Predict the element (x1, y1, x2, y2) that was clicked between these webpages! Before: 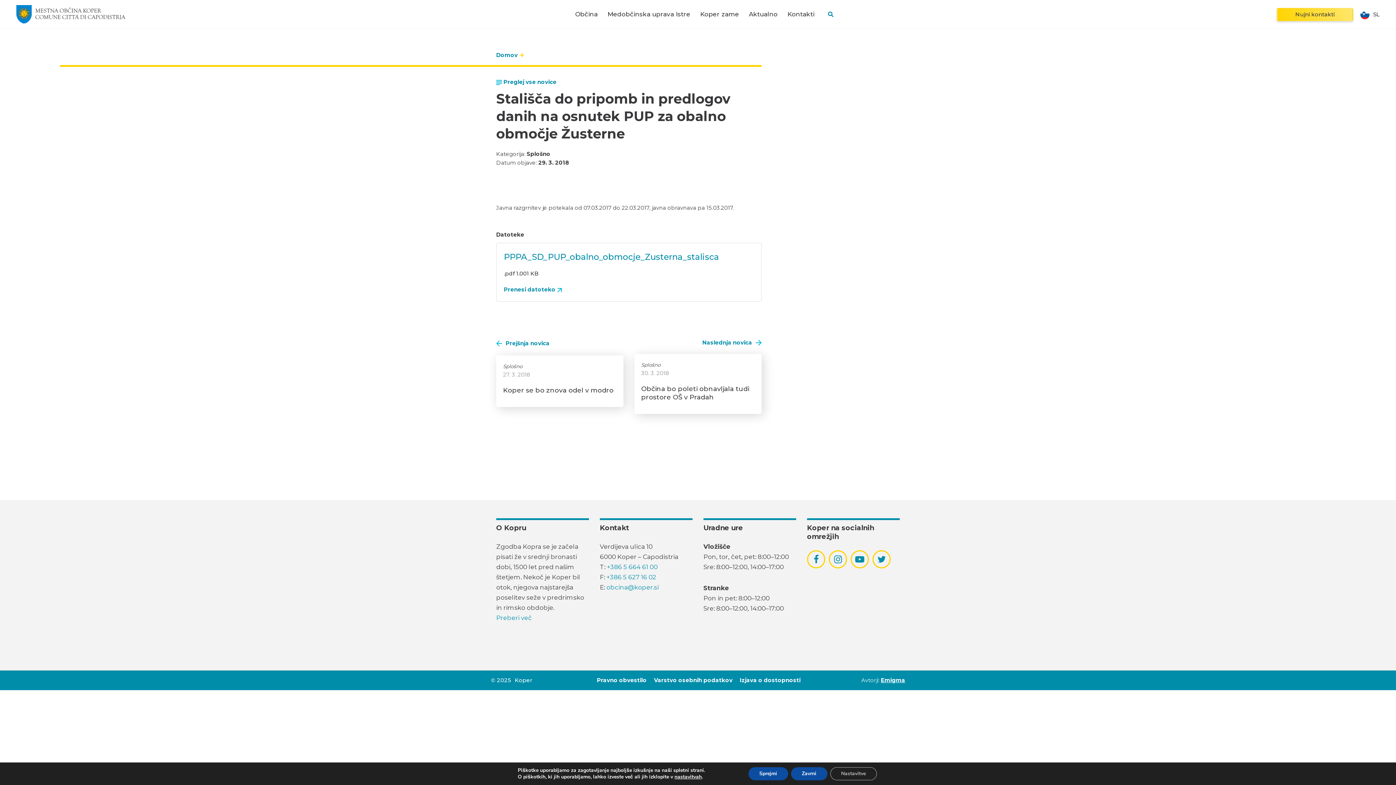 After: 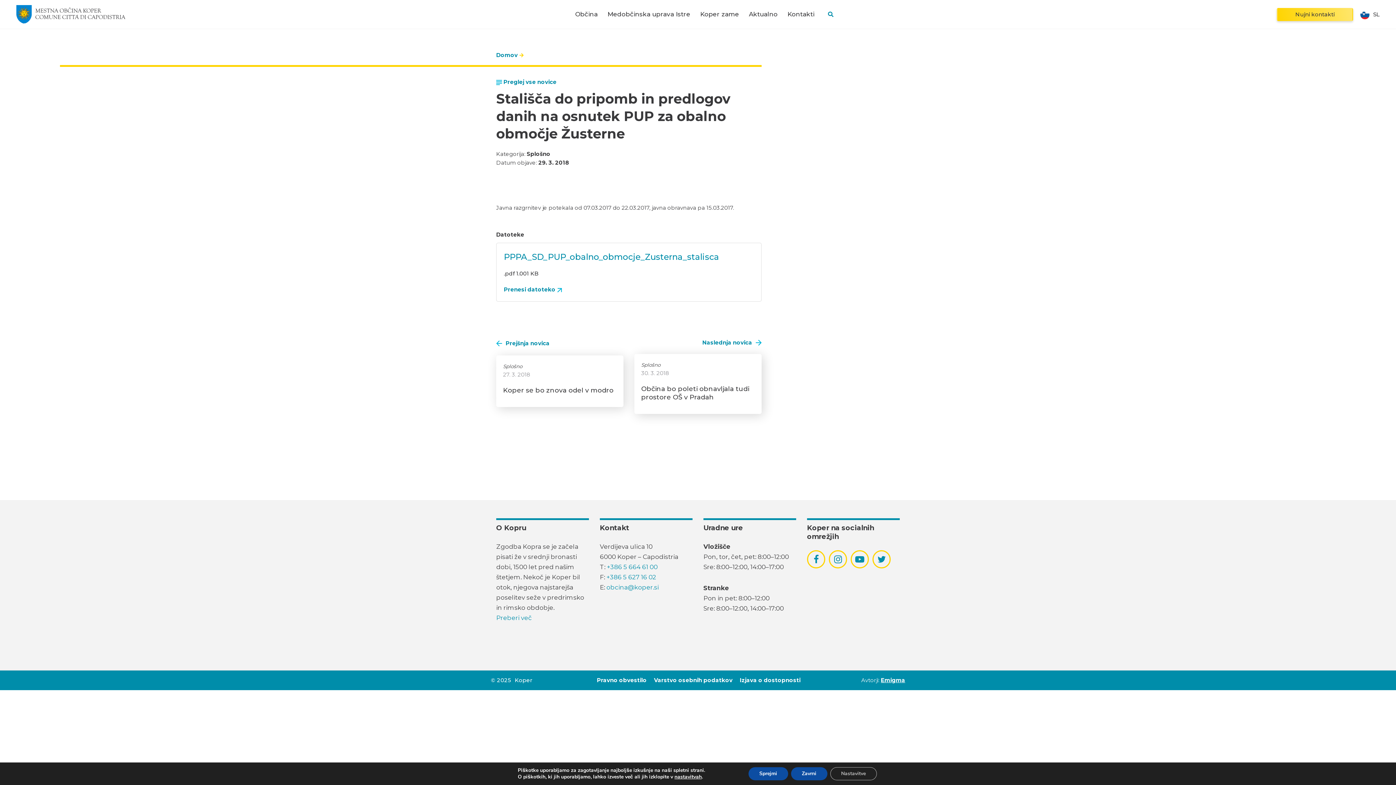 Action: bbox: (813, 552, 818, 567) label: povezava do socialnega omrežja facebook